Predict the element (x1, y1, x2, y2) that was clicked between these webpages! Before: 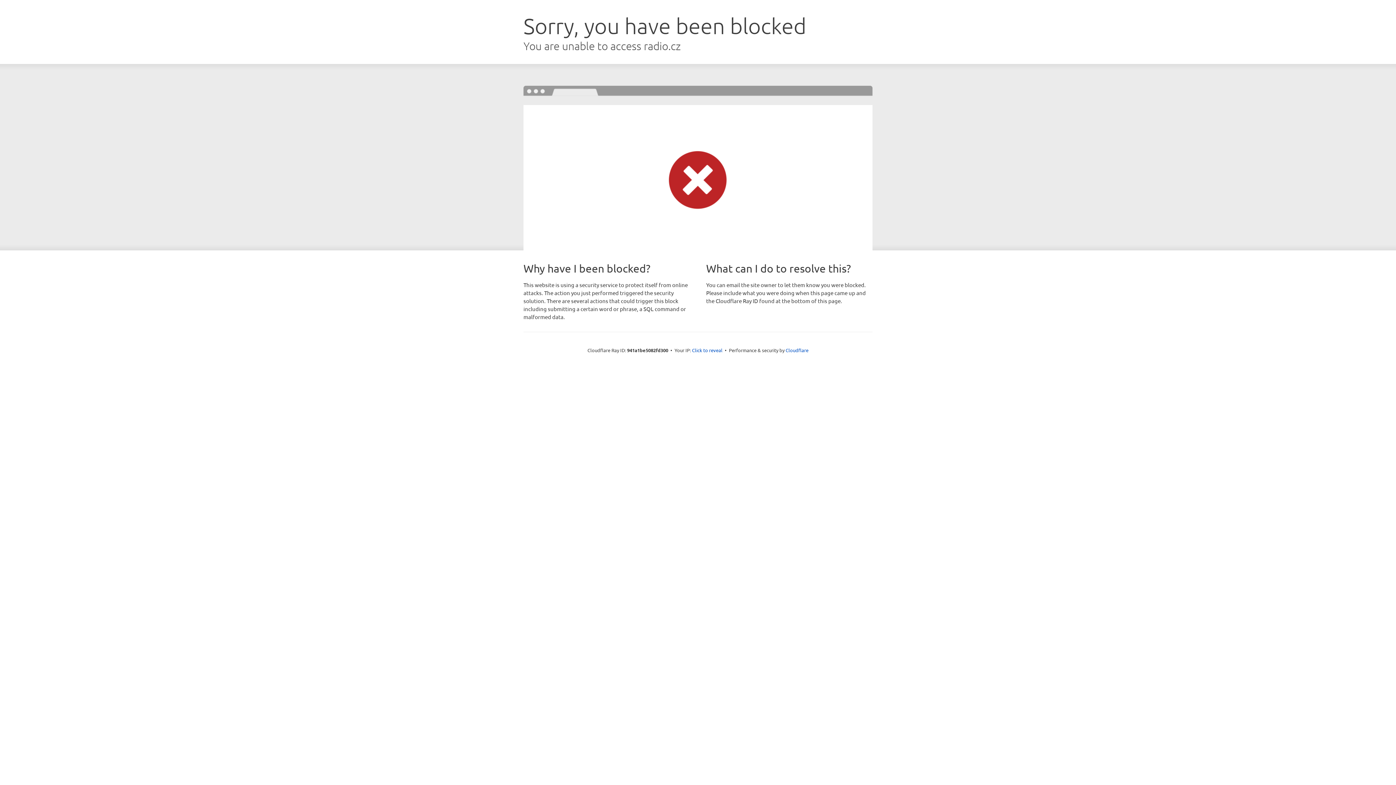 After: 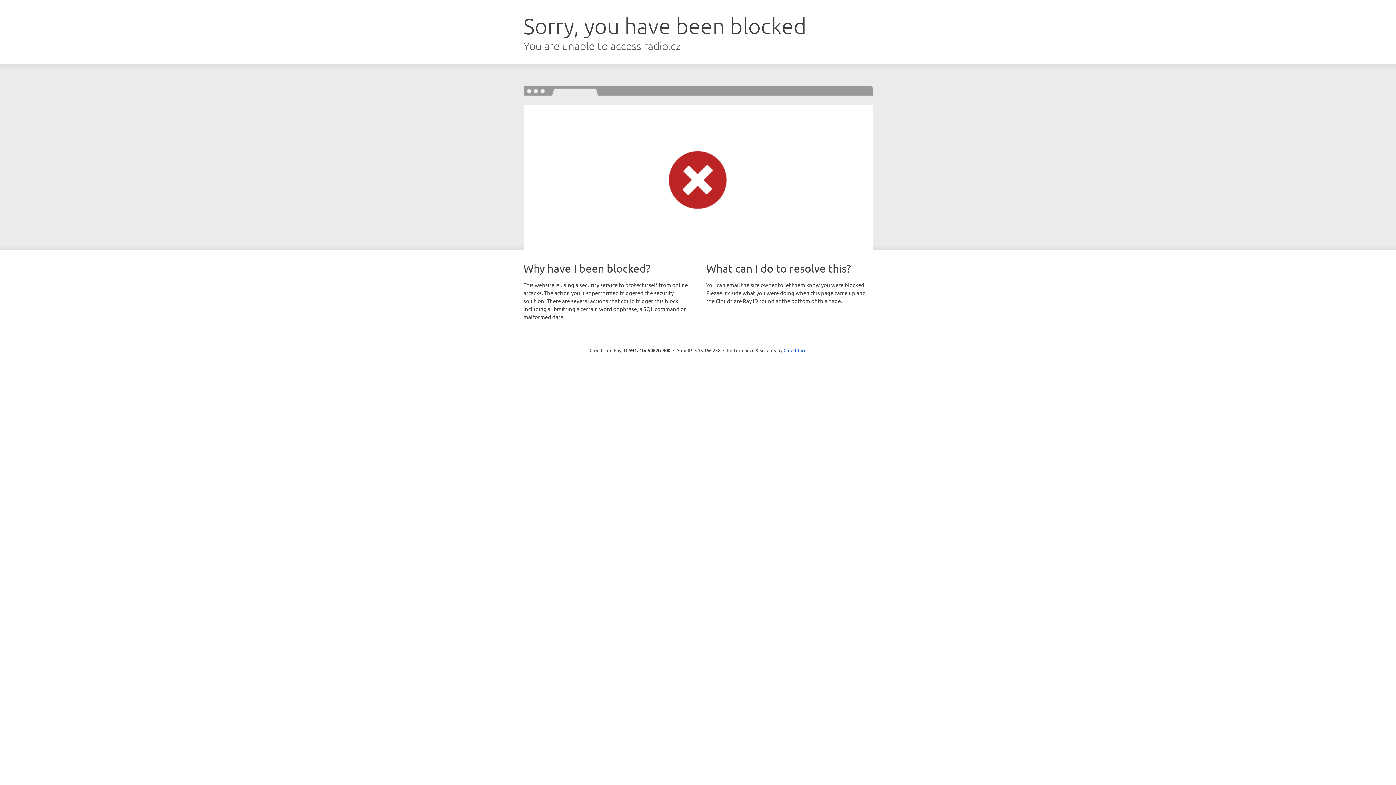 Action: label: Click to reveal bbox: (692, 346, 722, 353)